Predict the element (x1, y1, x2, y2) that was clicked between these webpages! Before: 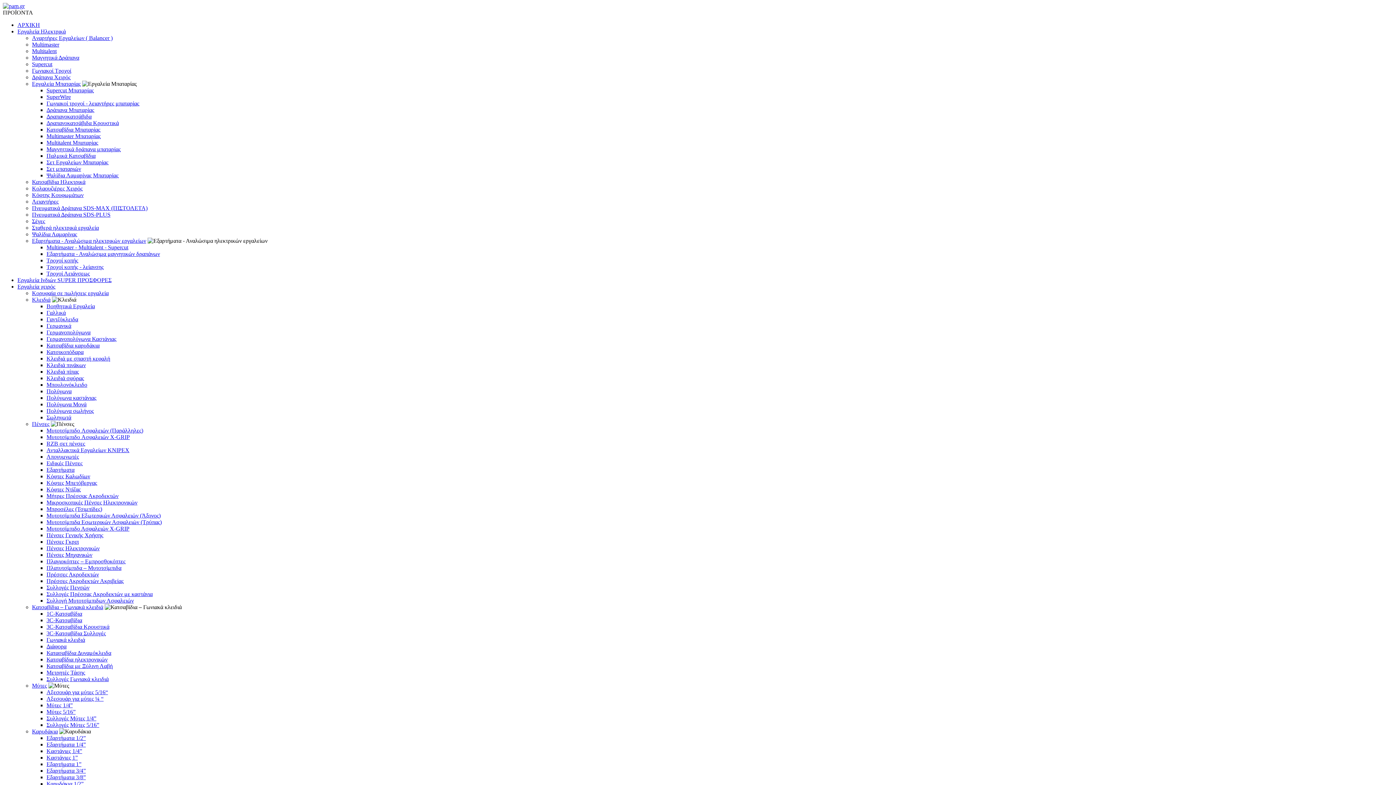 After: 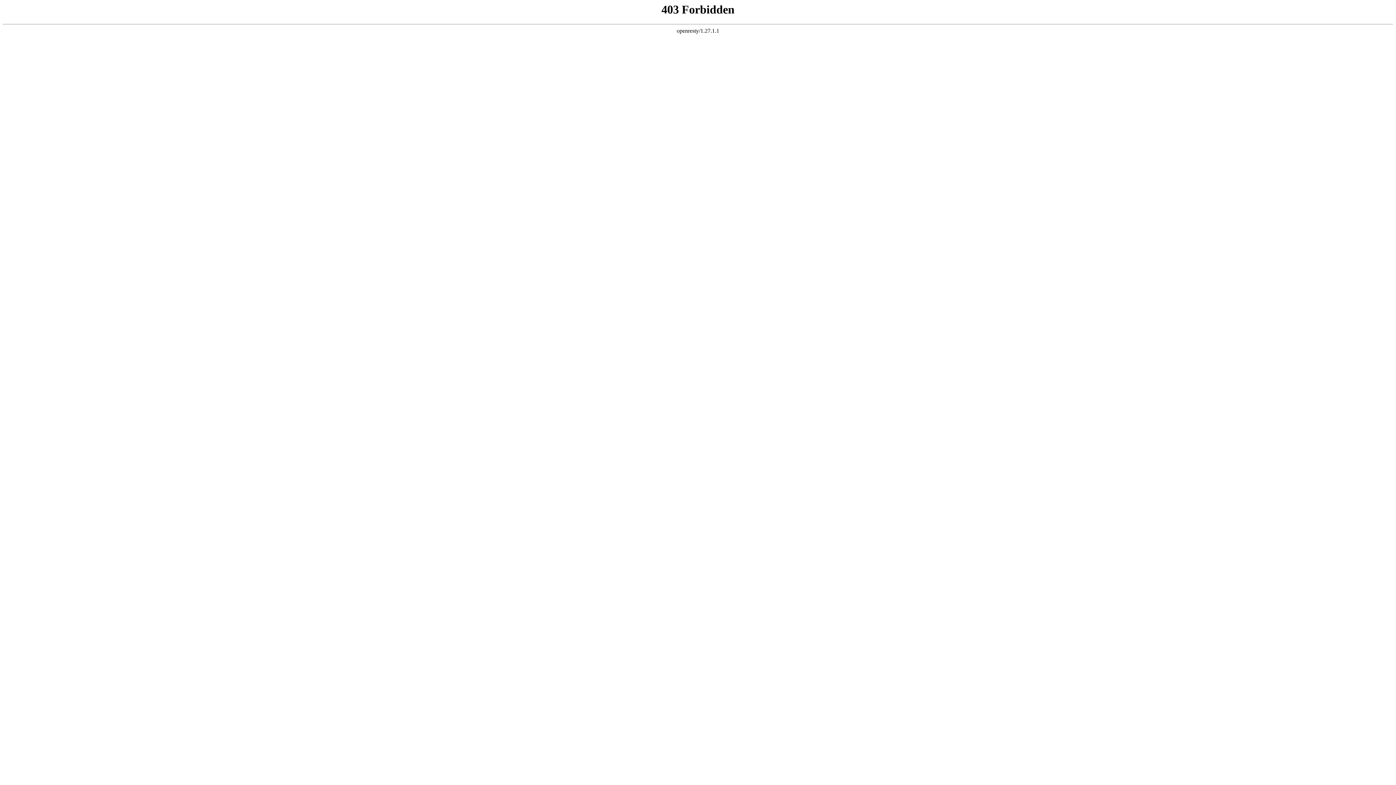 Action: bbox: (46, 322, 71, 329) label: Γερμανικά